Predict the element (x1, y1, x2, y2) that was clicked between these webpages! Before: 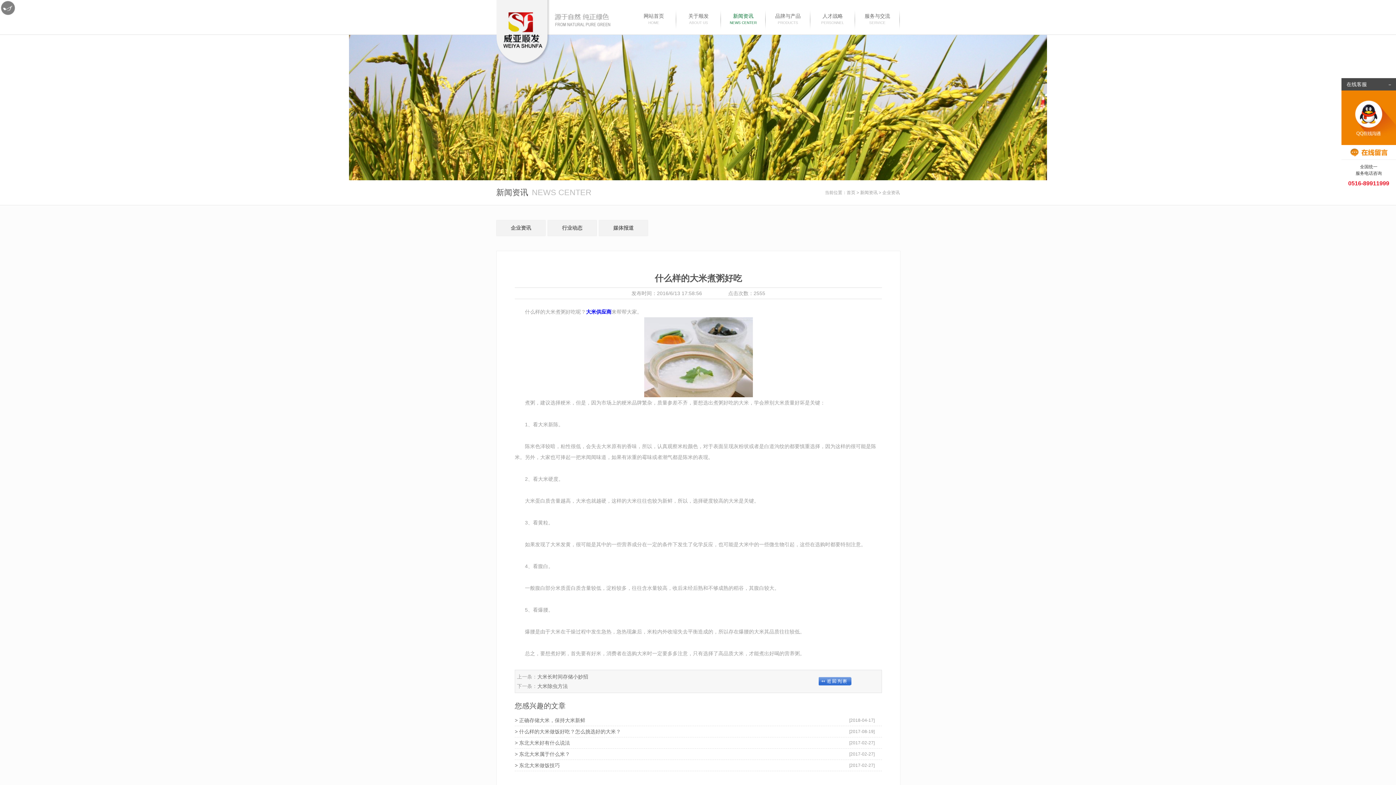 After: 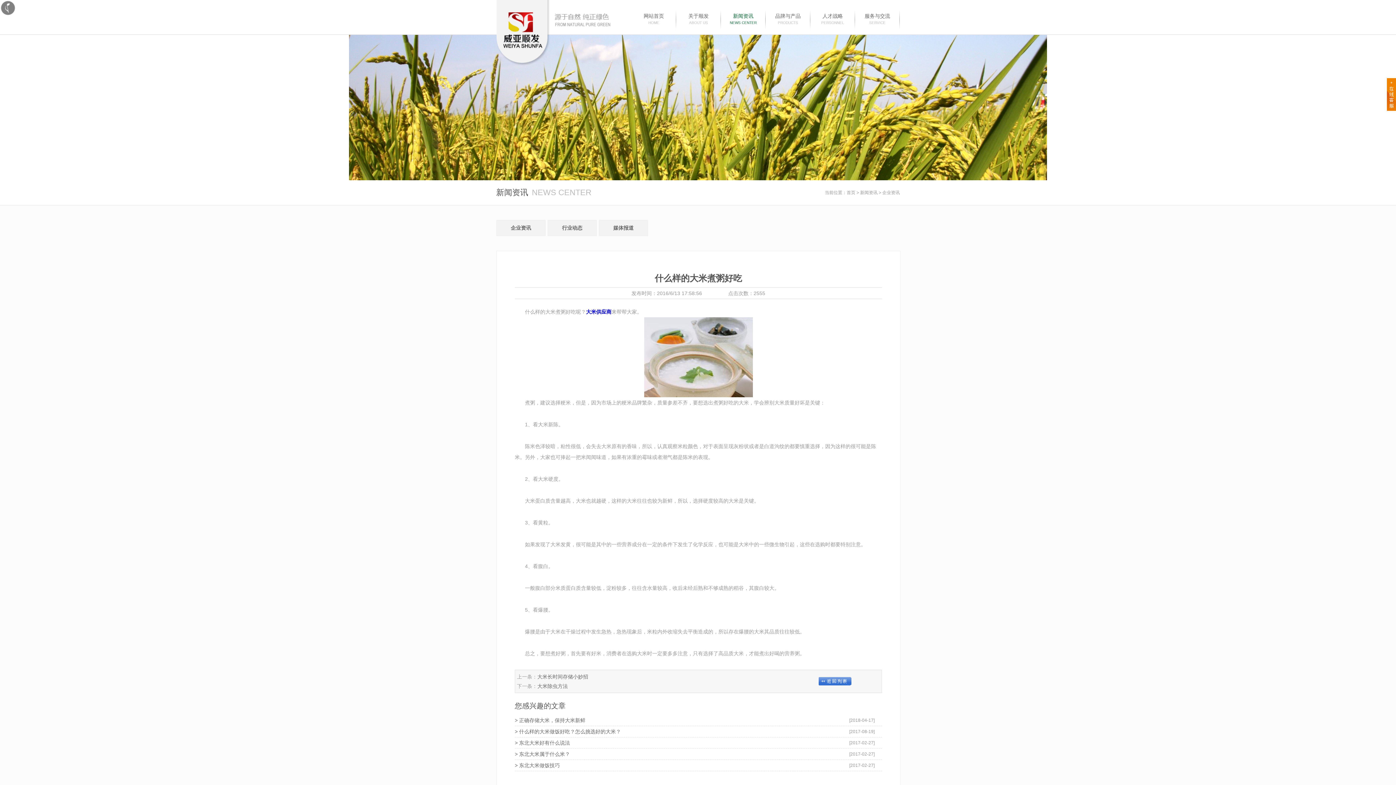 Action: bbox: (1378, 78, 1396, 90)